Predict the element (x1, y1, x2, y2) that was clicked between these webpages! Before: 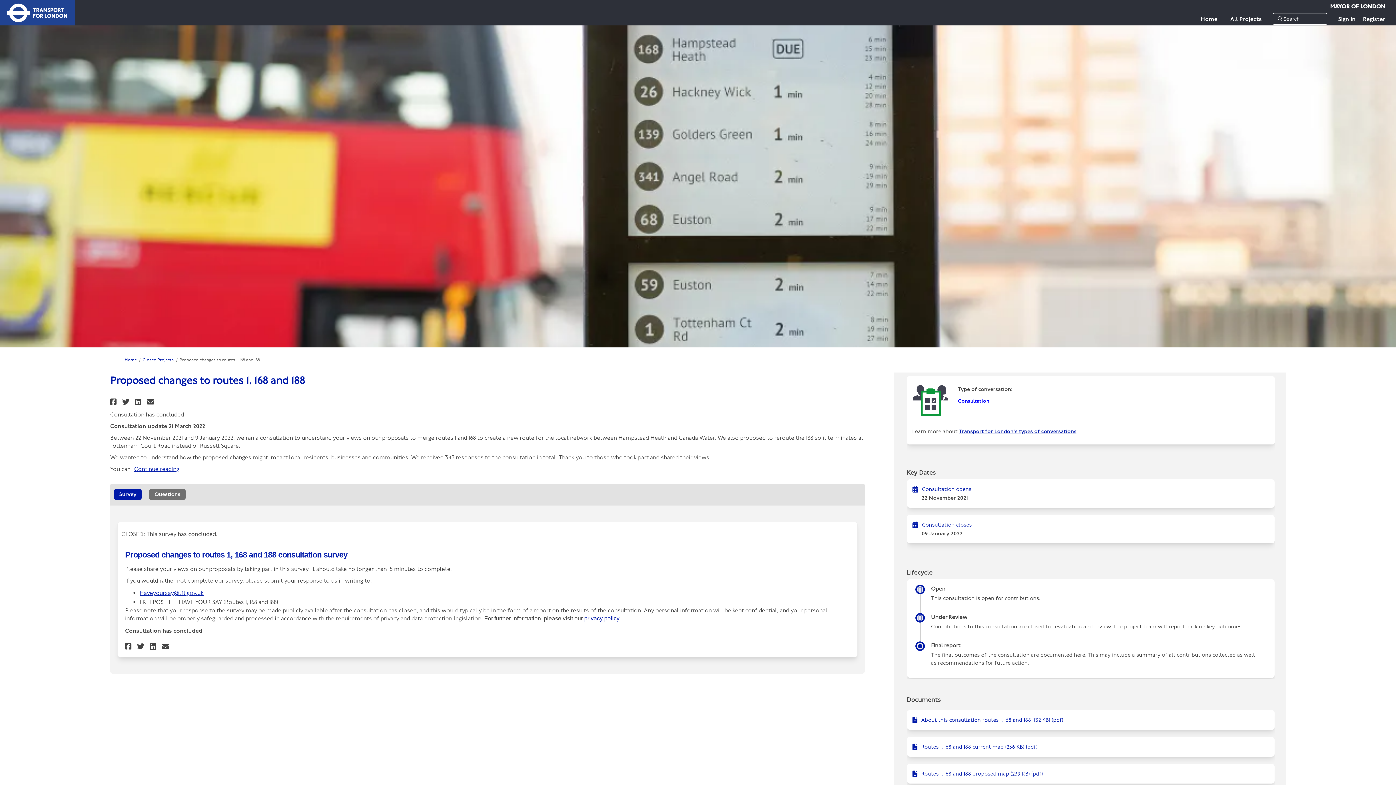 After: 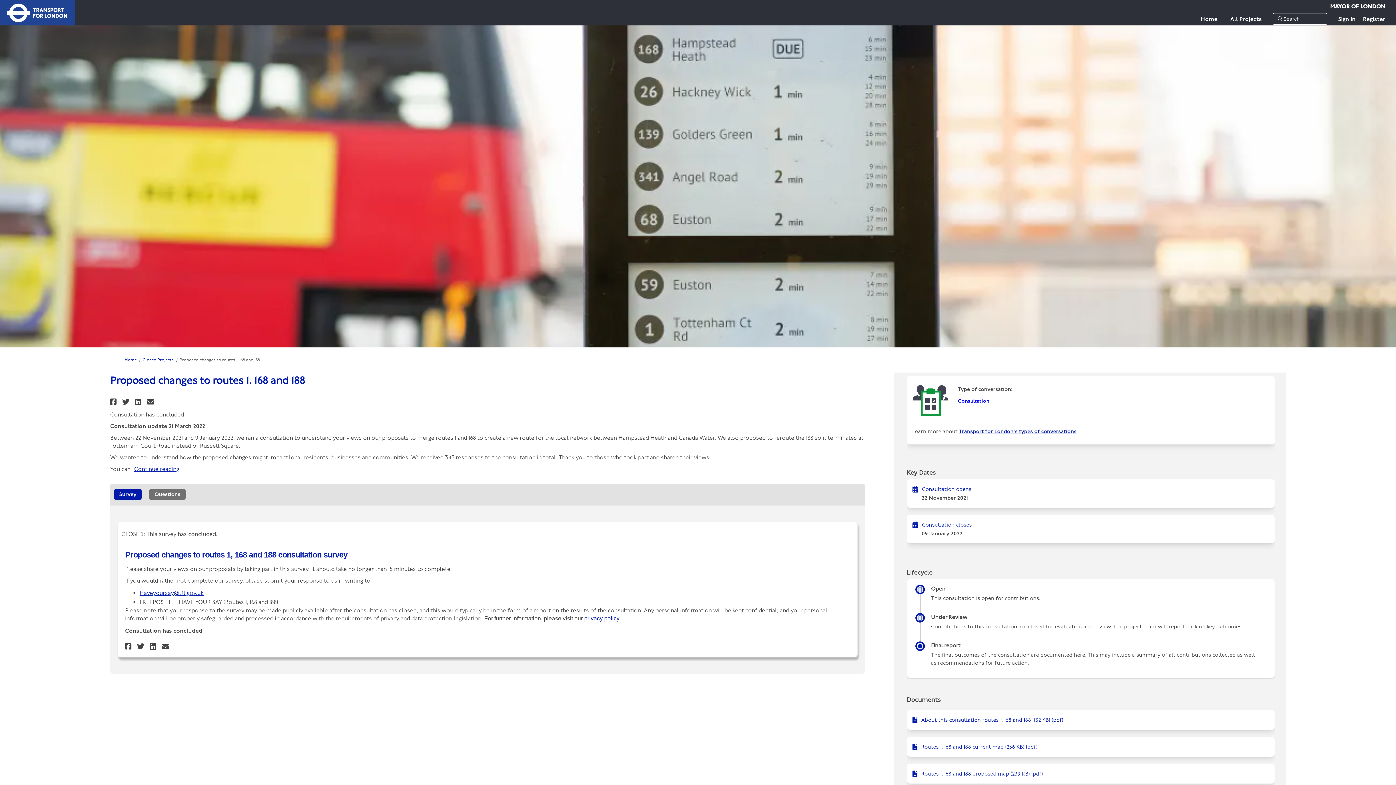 Action: bbox: (139, 589, 203, 596) label: Haveyoursay@tfl.gov.uk
(External link)